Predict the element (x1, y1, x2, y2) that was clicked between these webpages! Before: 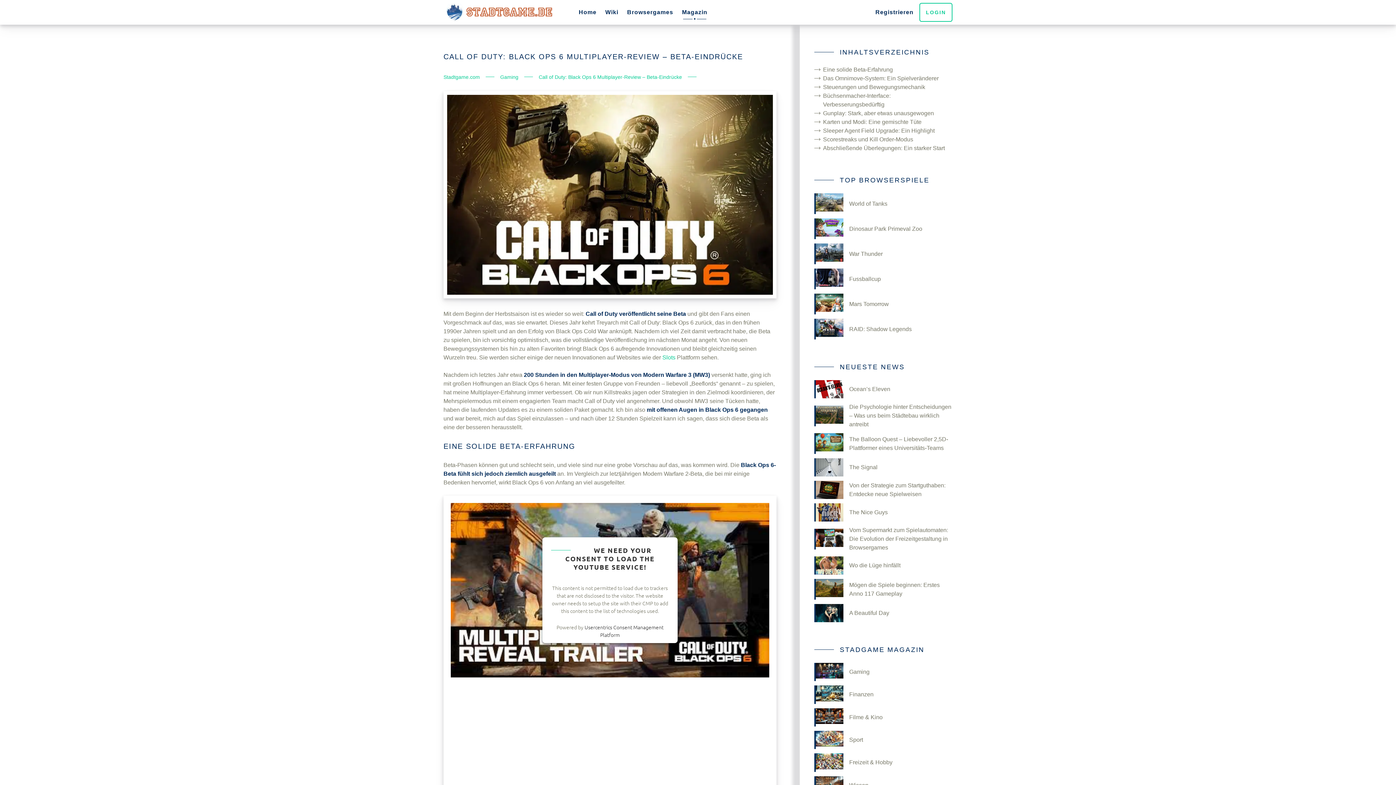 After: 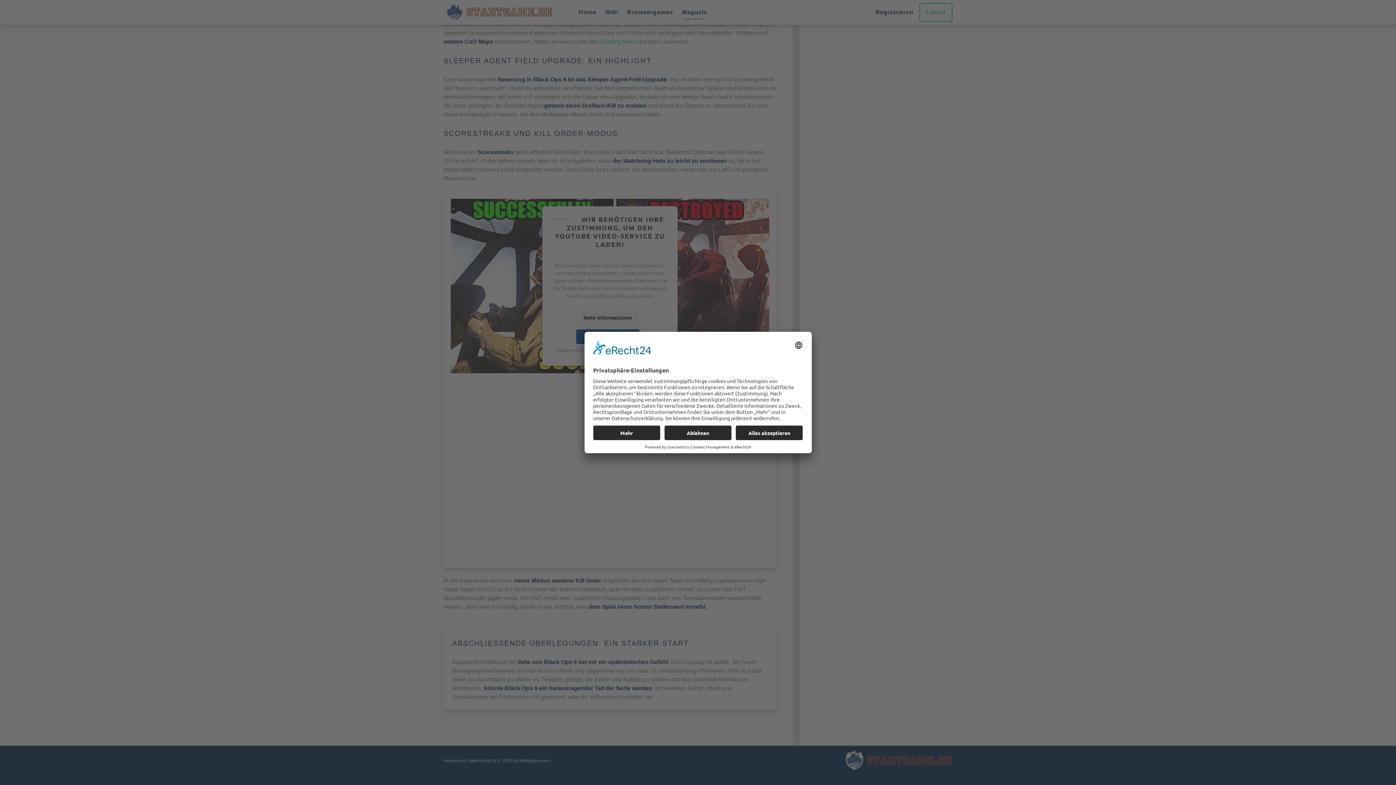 Action: label: Abschließende Überlegungen: Ein starker Start bbox: (823, 145, 945, 151)